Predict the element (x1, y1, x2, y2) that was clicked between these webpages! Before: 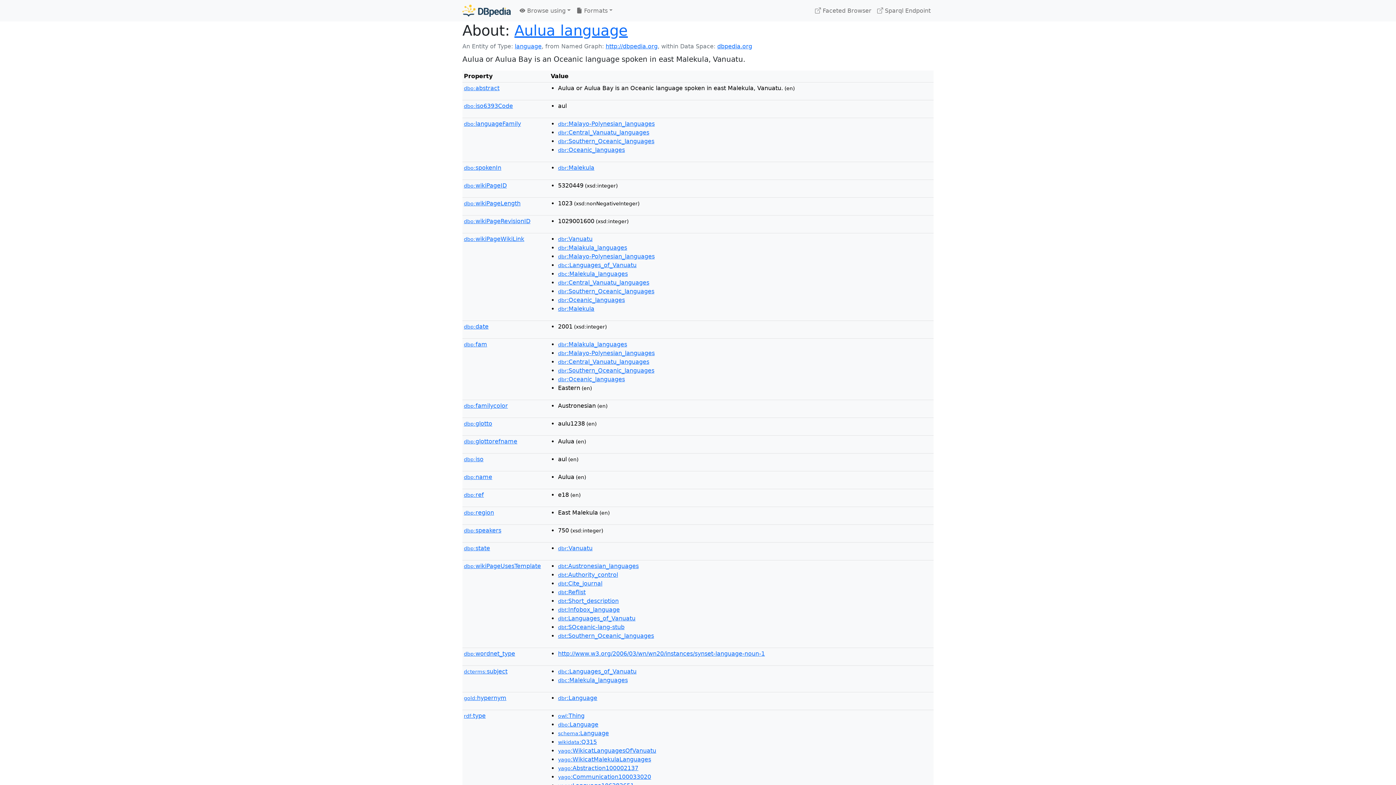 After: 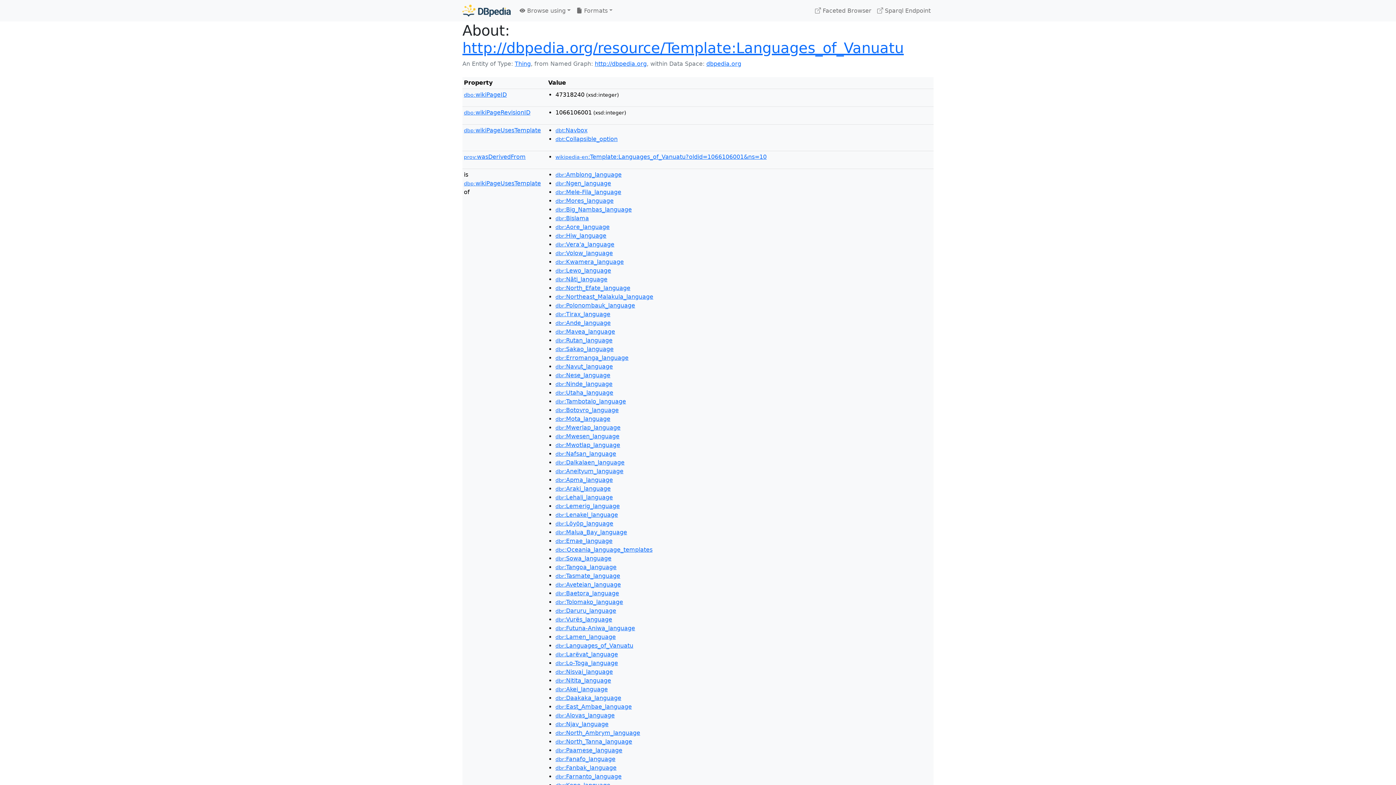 Action: bbox: (558, 615, 635, 622) label: dbt:Languages_of_Vanuatu